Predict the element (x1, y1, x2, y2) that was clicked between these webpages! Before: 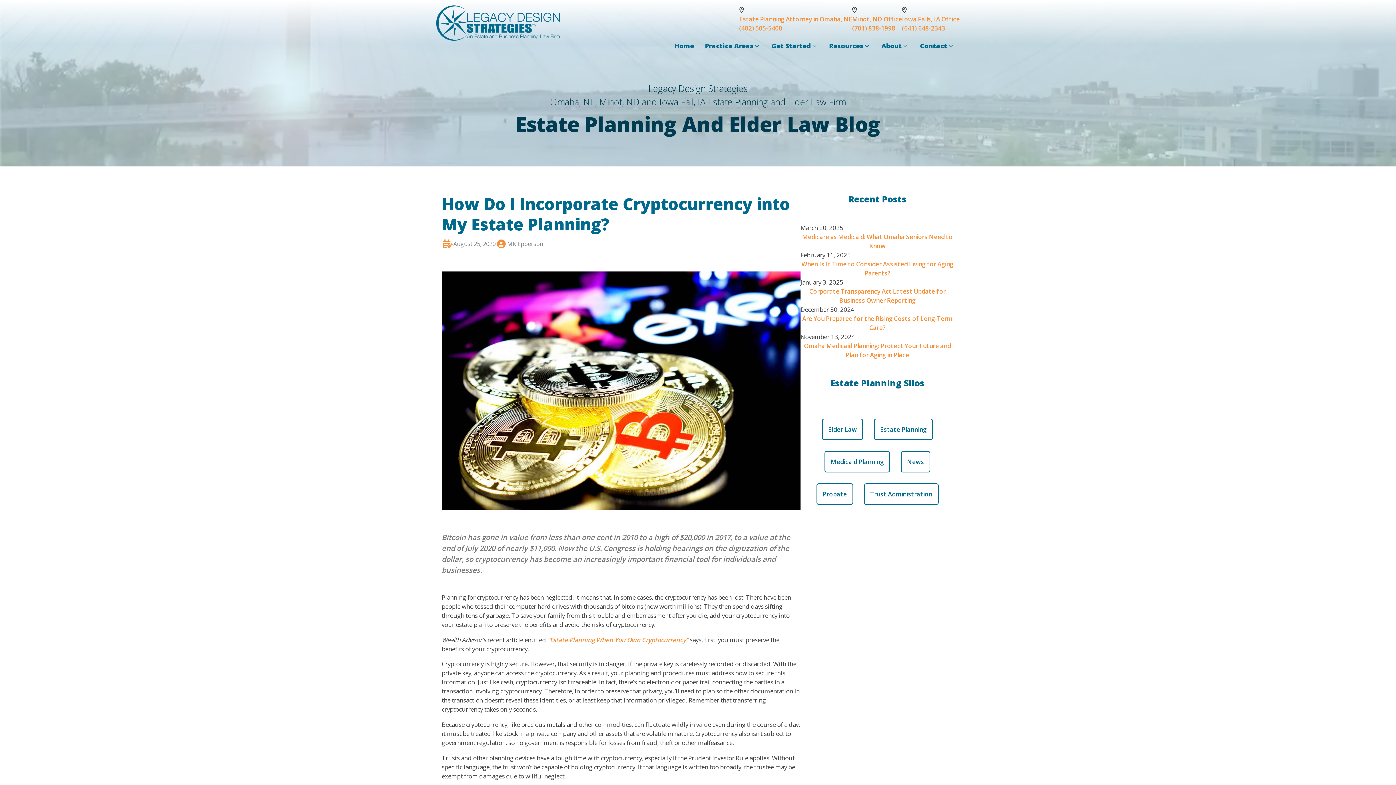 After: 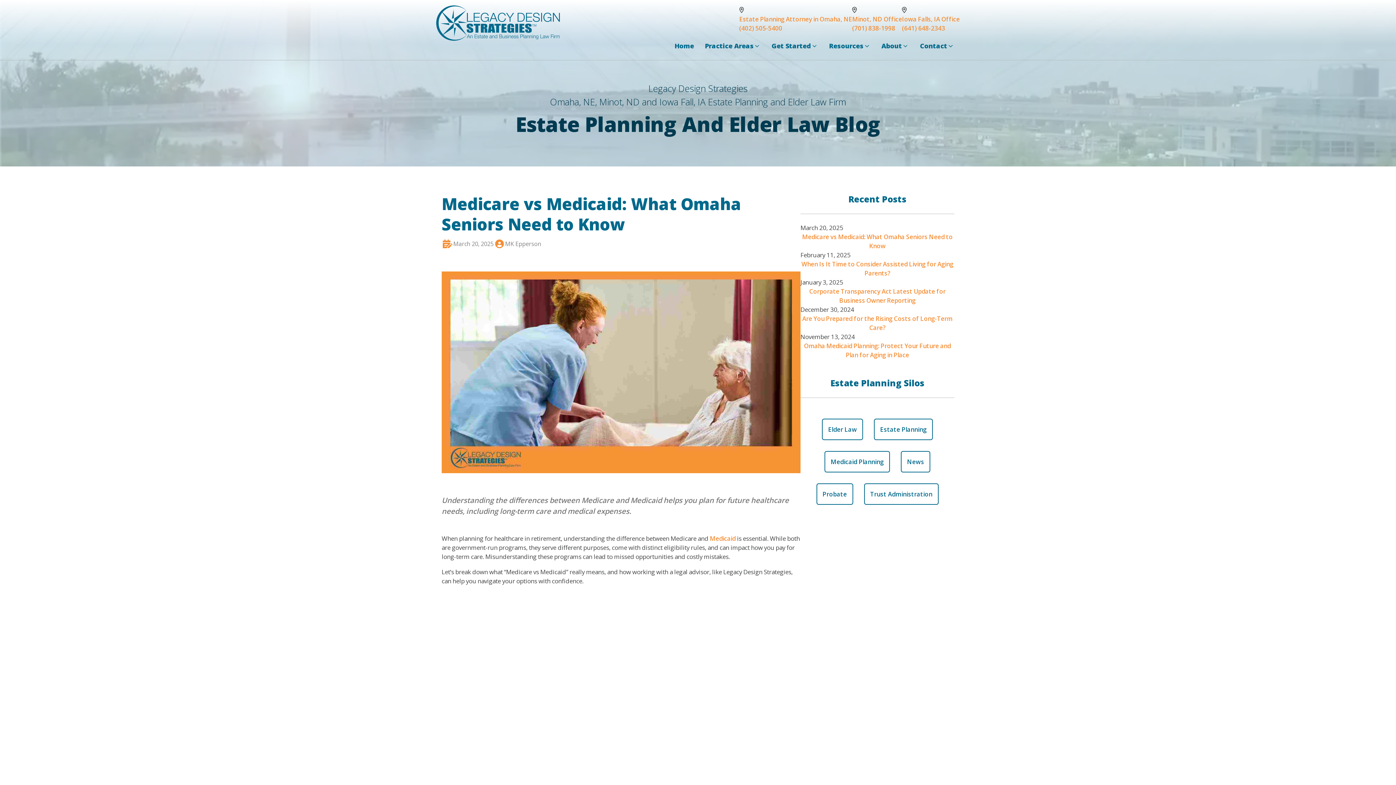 Action: label: Medicare vs Medicaid: What Omaha Seniors Need to Know bbox: (800, 232, 954, 250)